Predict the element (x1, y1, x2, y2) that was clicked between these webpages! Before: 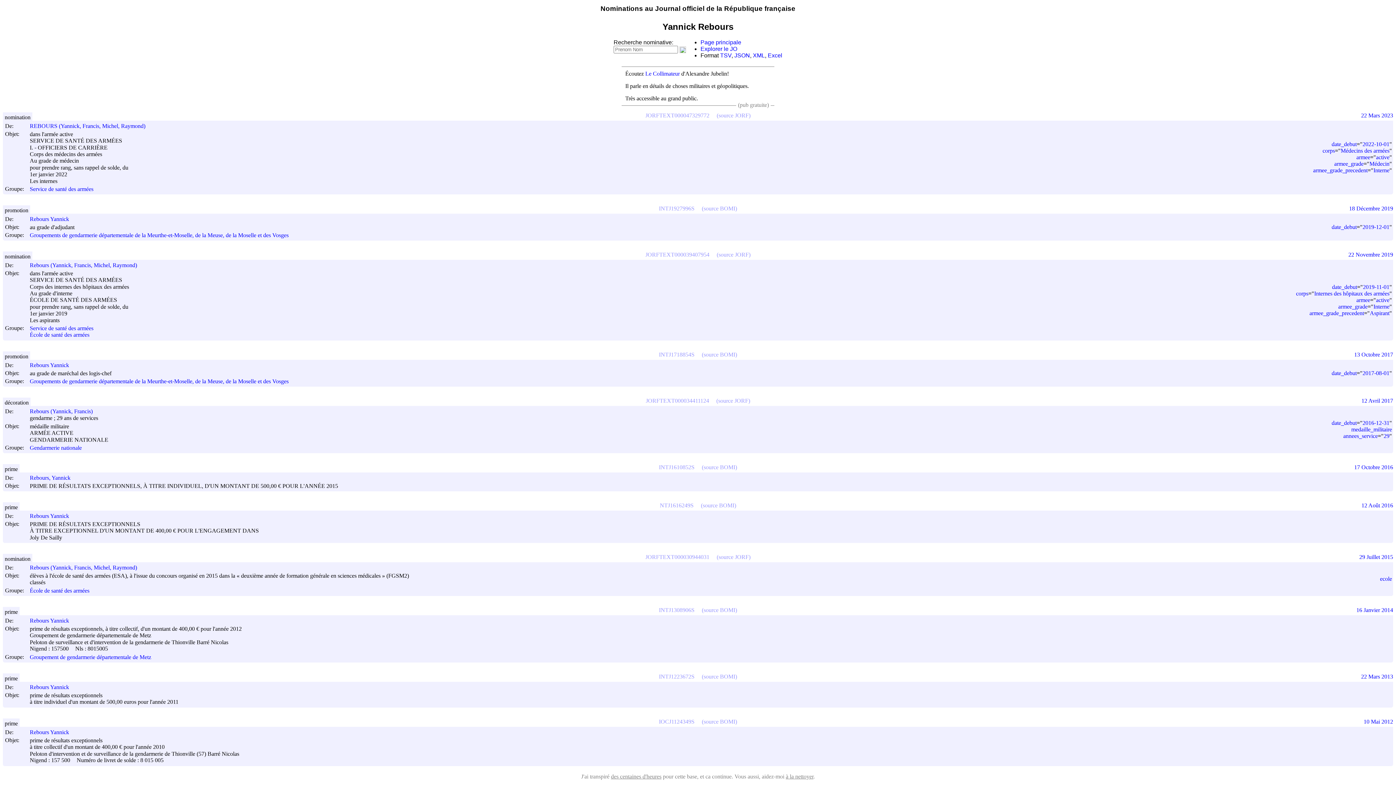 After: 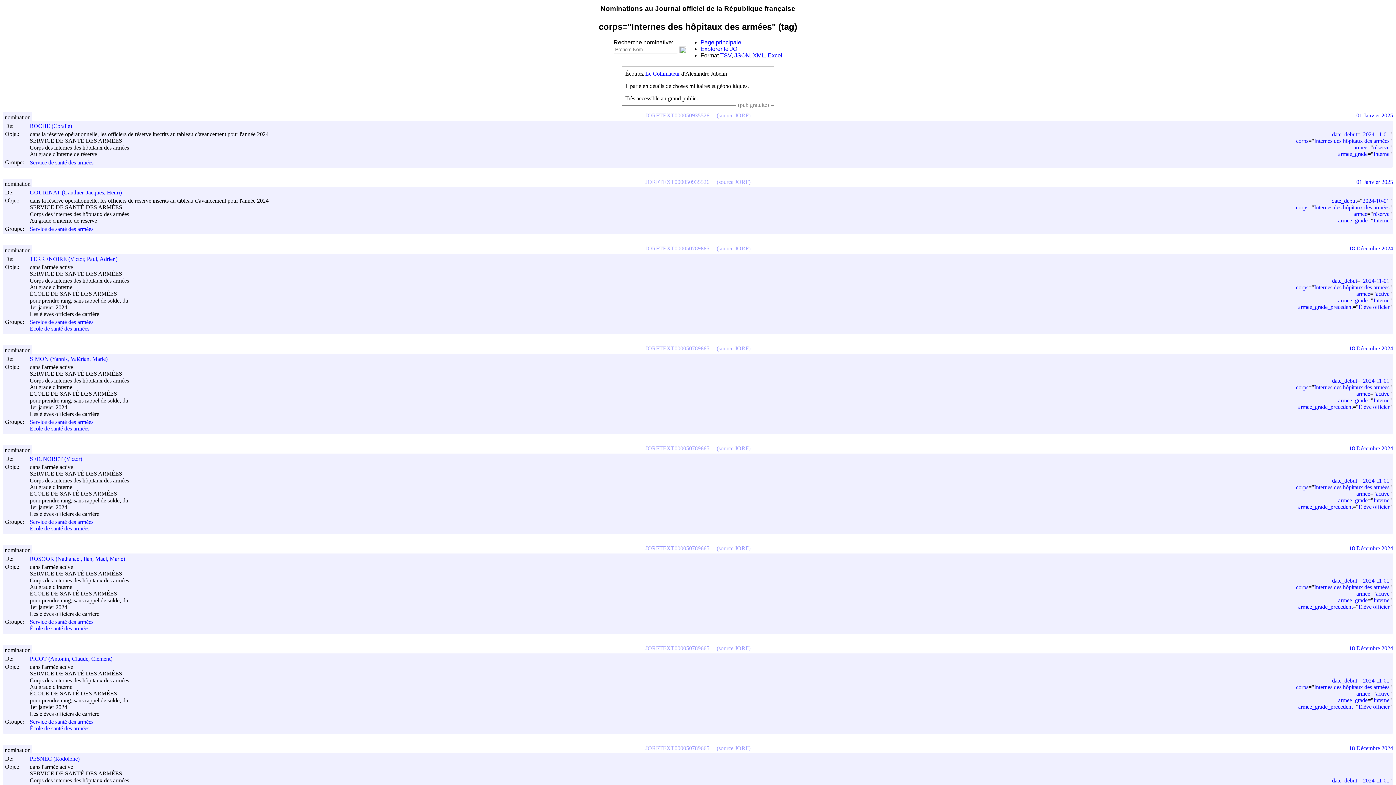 Action: bbox: (1314, 290, 1389, 296) label: Internes des hôpitaux des armées